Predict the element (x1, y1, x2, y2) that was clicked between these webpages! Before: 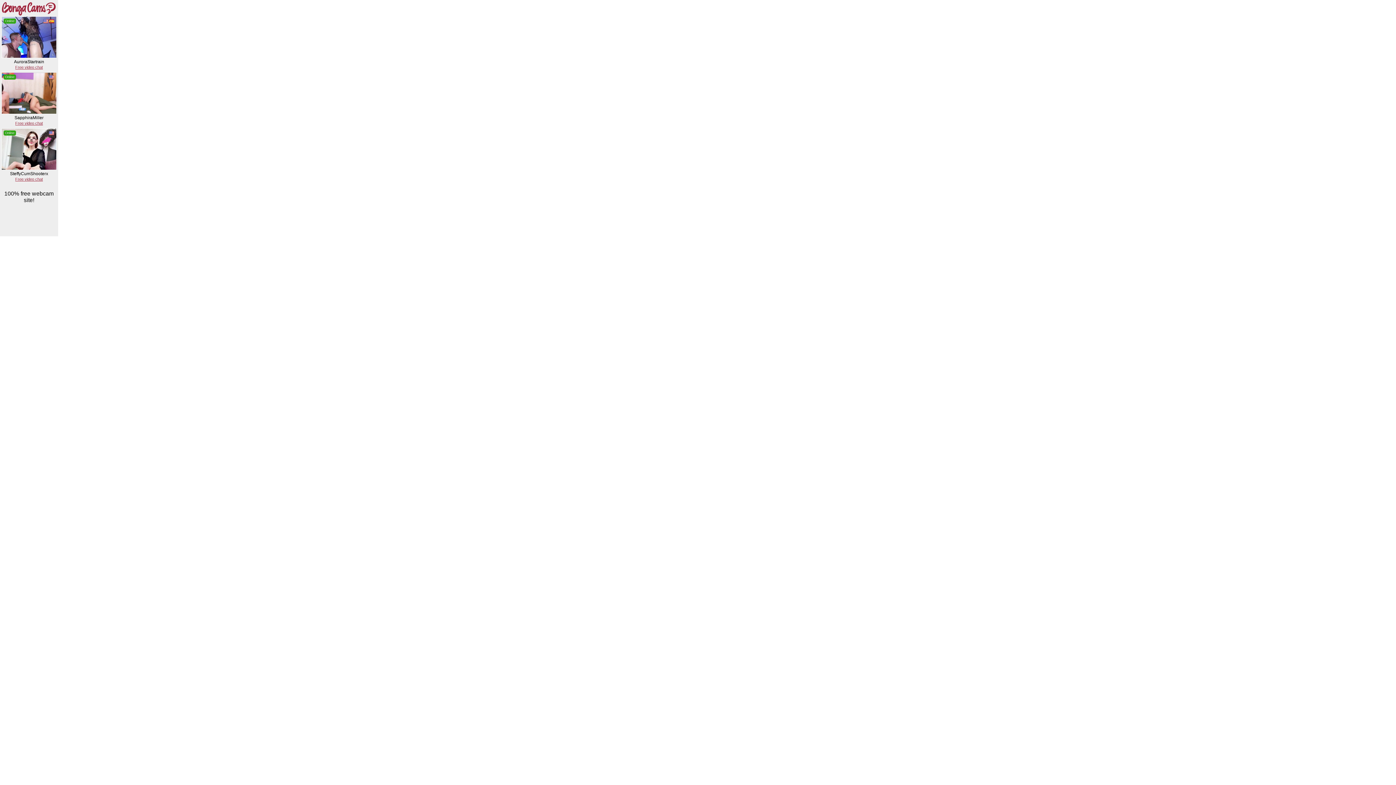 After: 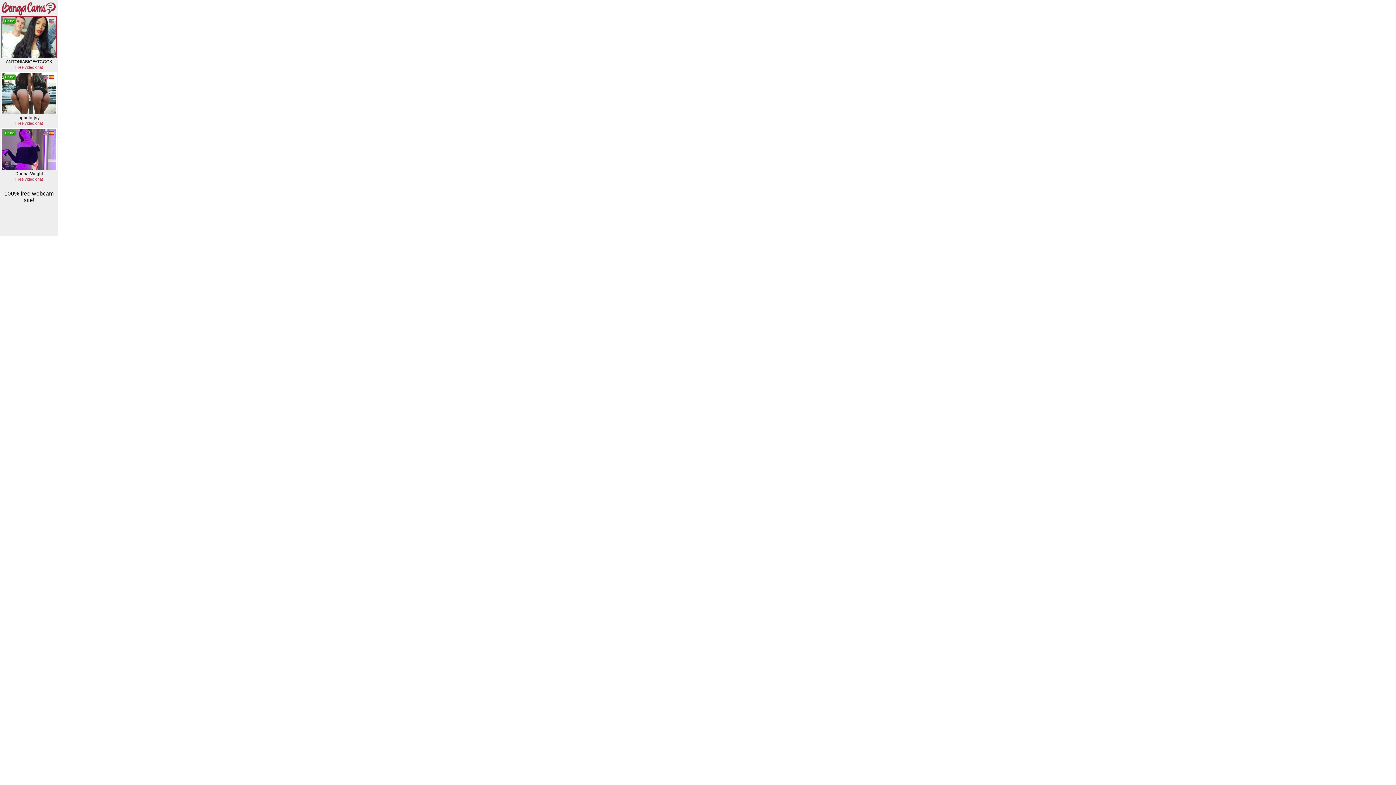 Action: bbox: (0, 14, 58, 70) label: Online
 
valeria222
Free video chat